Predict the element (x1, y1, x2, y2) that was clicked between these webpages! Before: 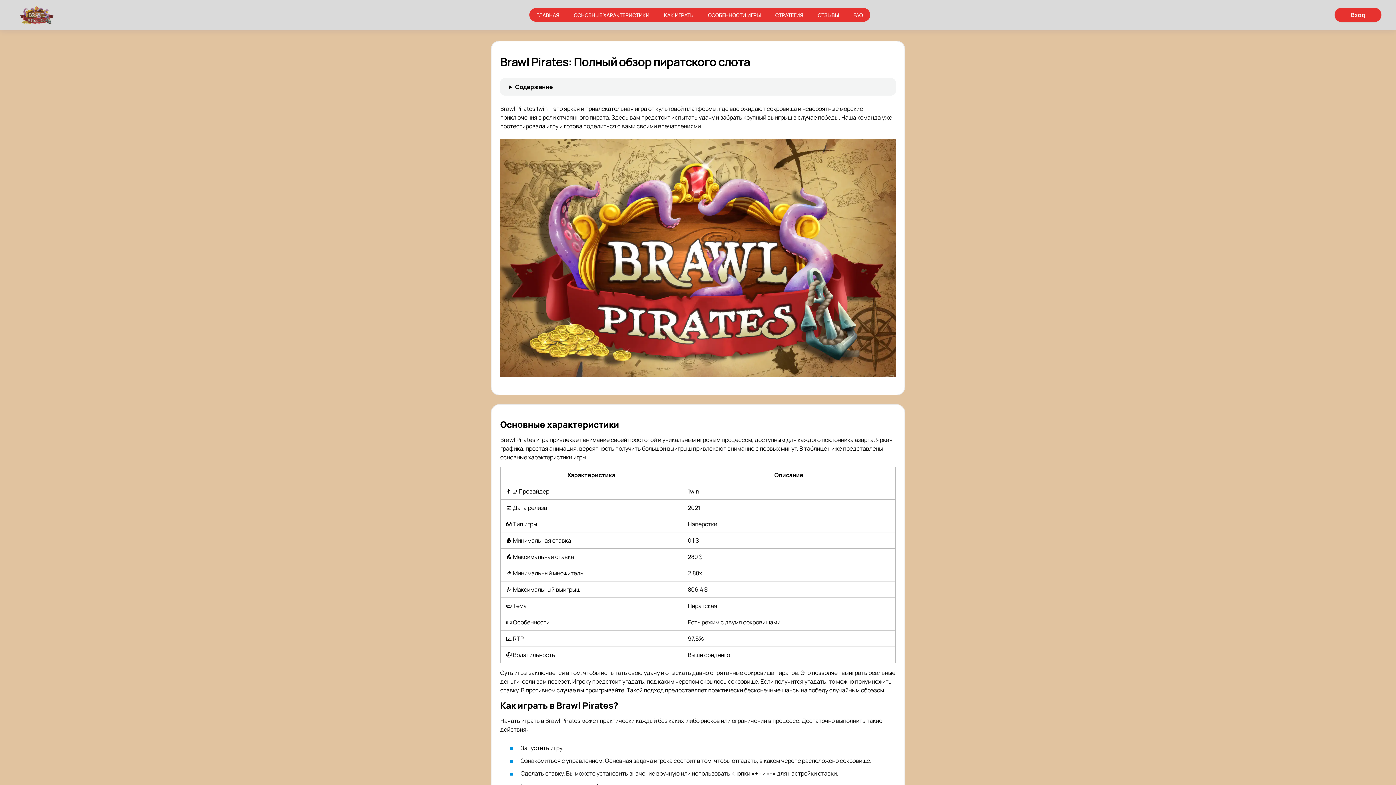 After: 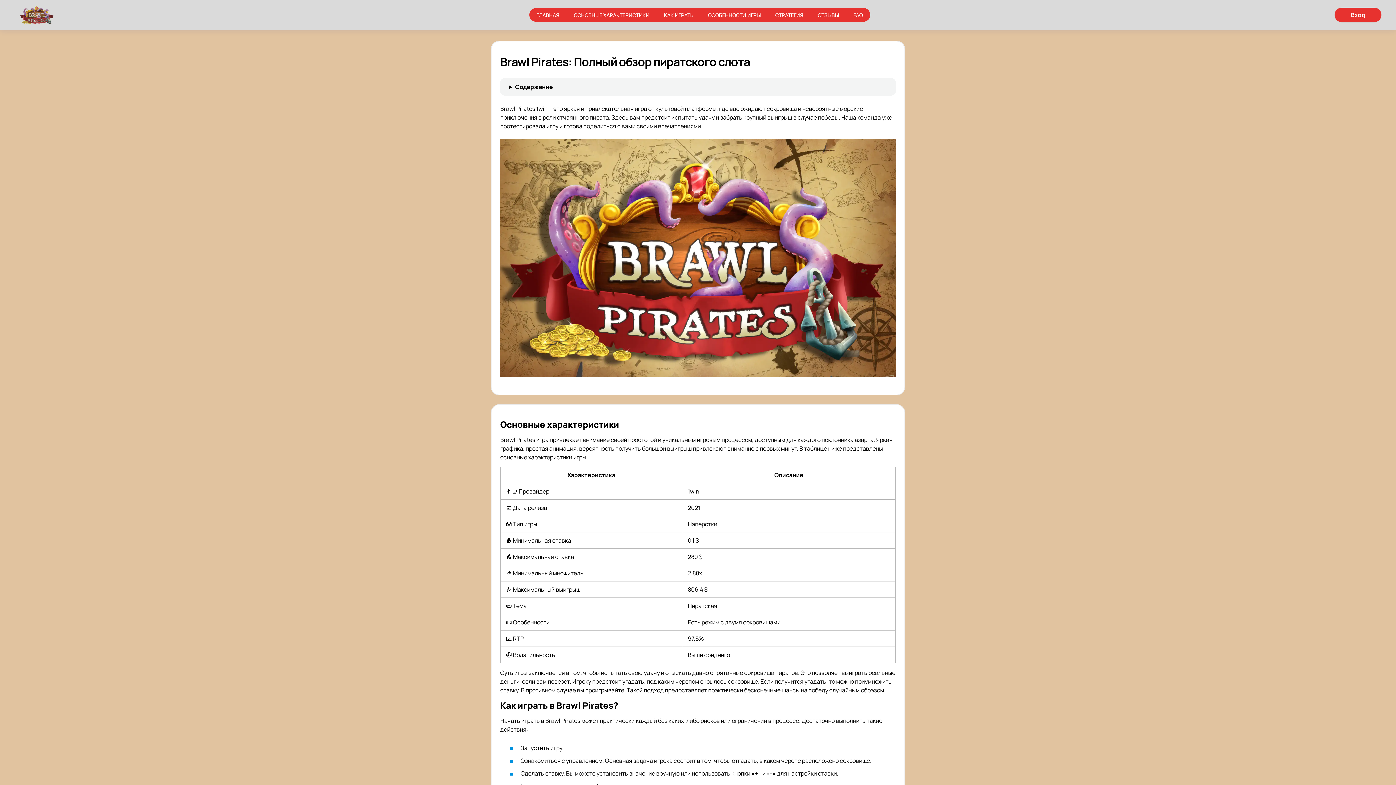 Action: label: ГЛАВНАЯ bbox: (529, 8, 566, 21)